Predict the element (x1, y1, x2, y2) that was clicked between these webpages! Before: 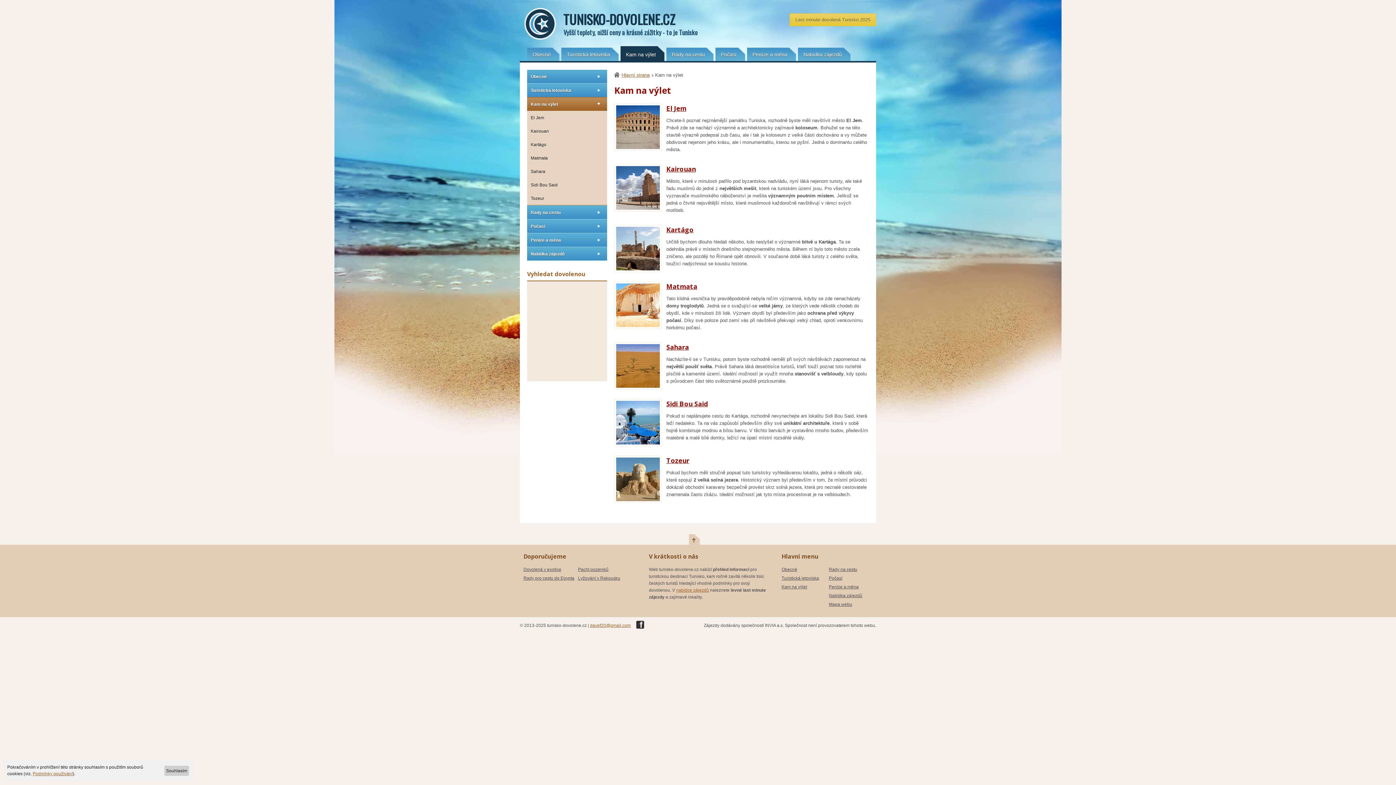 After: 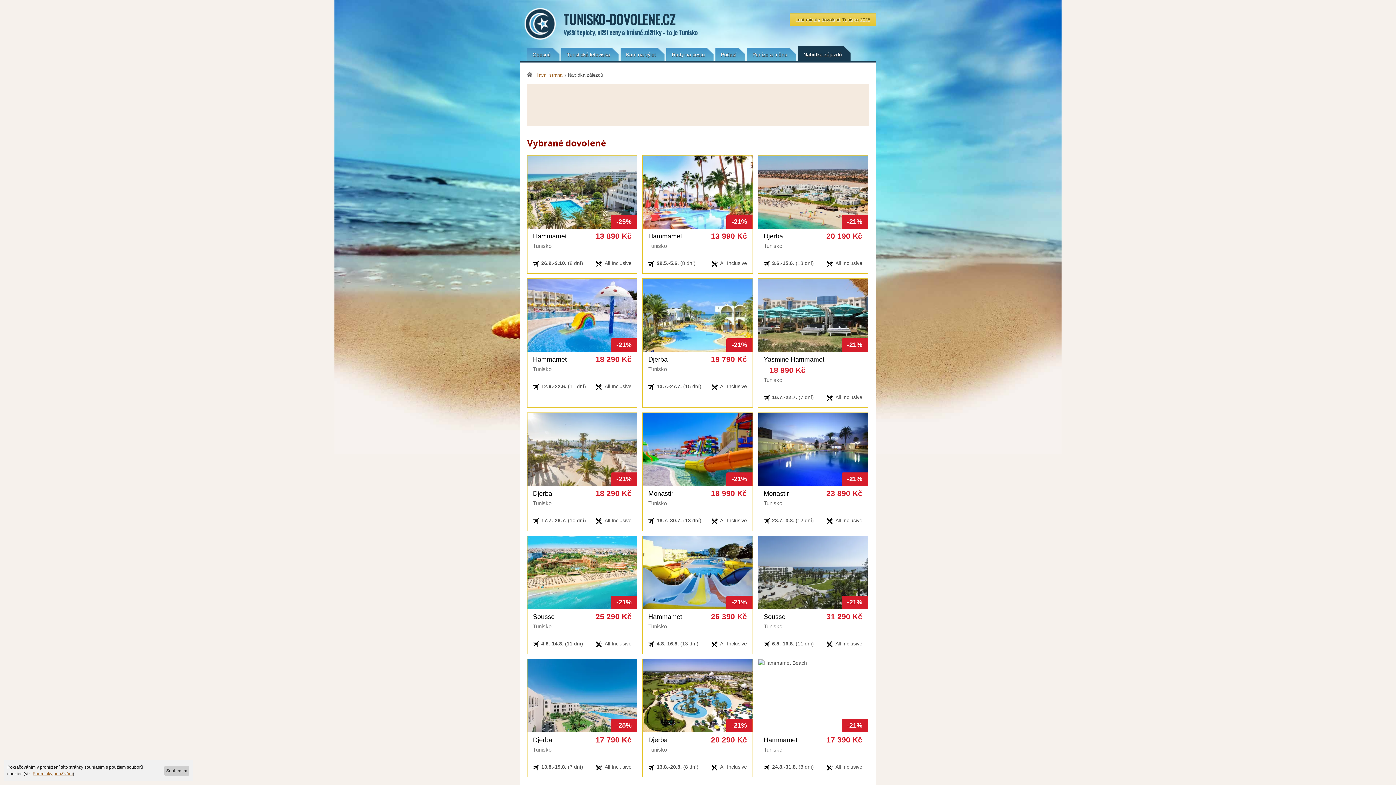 Action: bbox: (798, 47, 850, 61) label: Nabídka zájezdů